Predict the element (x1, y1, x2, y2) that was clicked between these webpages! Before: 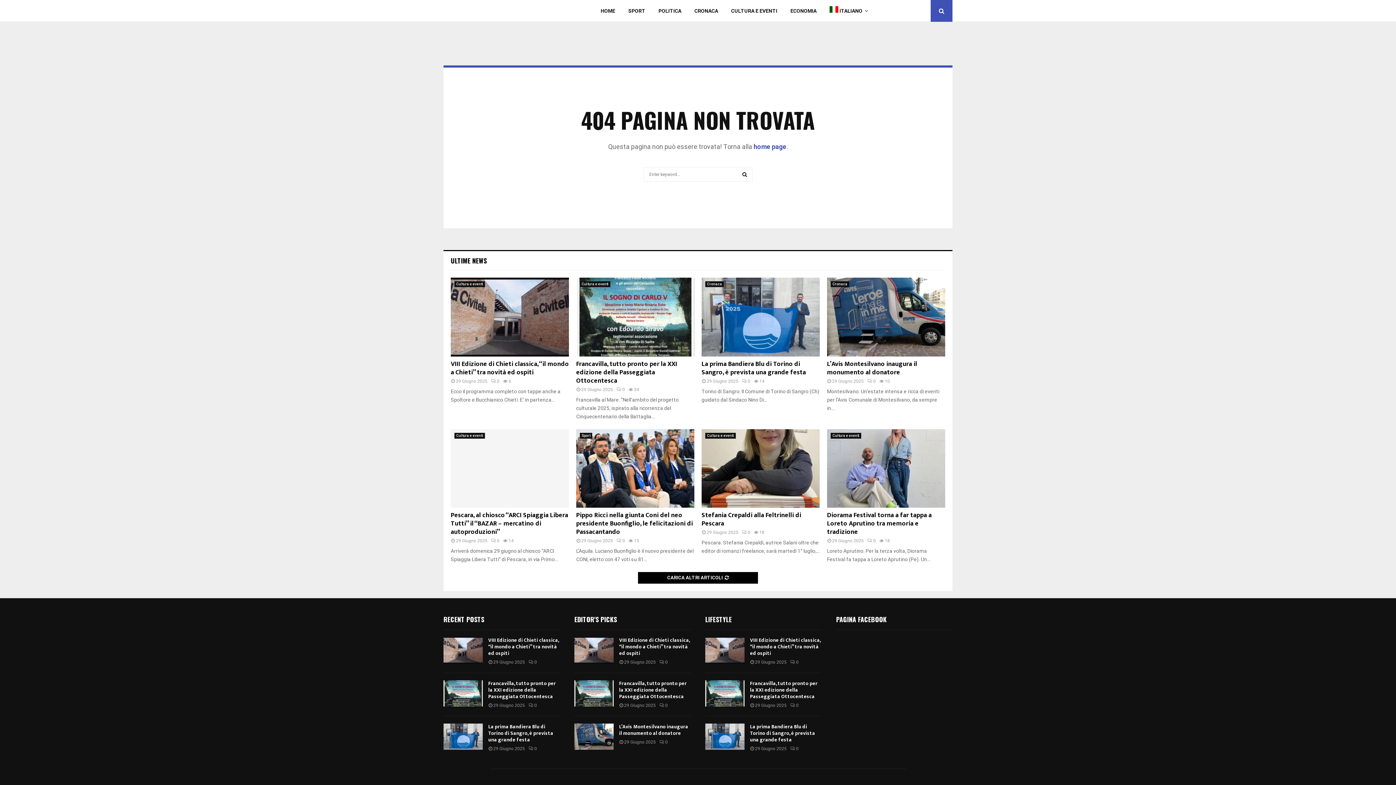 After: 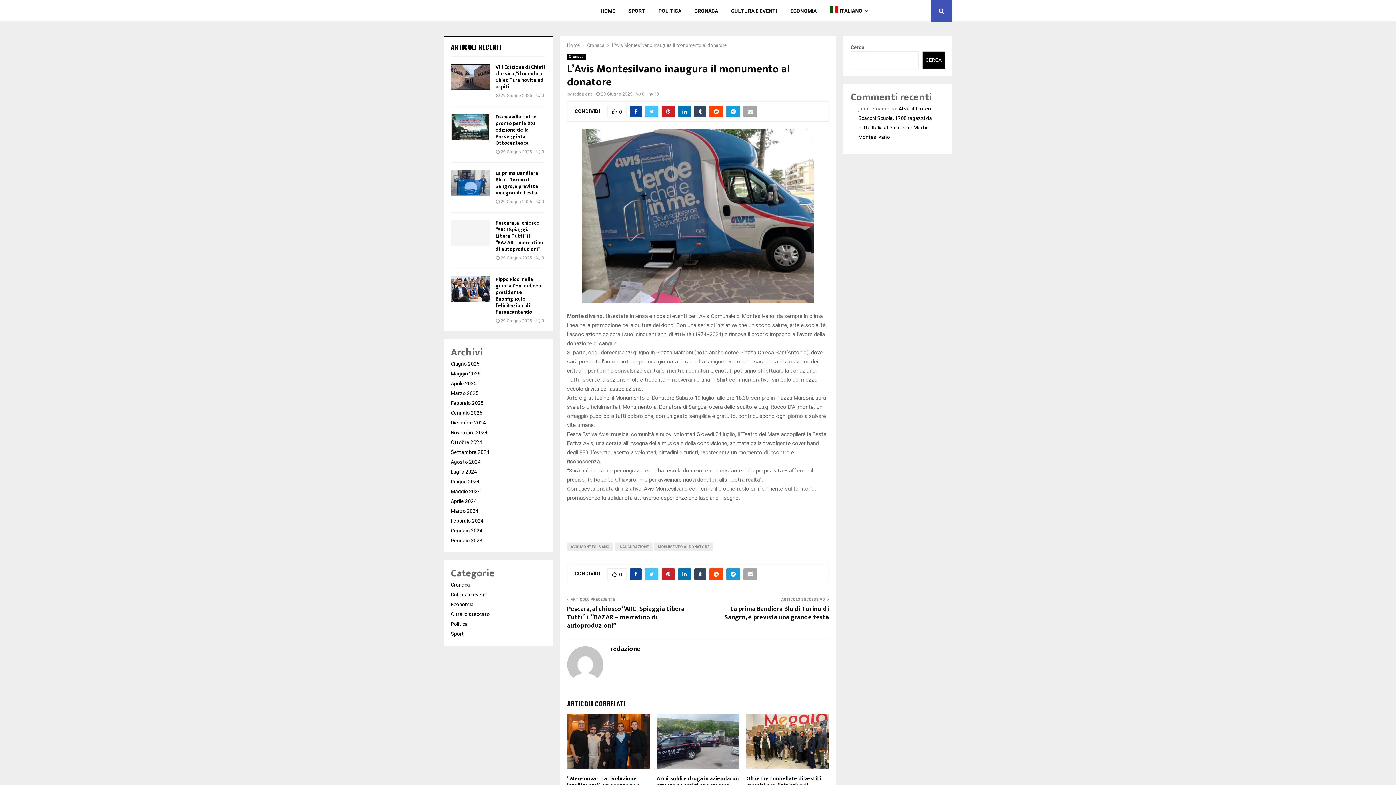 Action: bbox: (574, 724, 613, 750)